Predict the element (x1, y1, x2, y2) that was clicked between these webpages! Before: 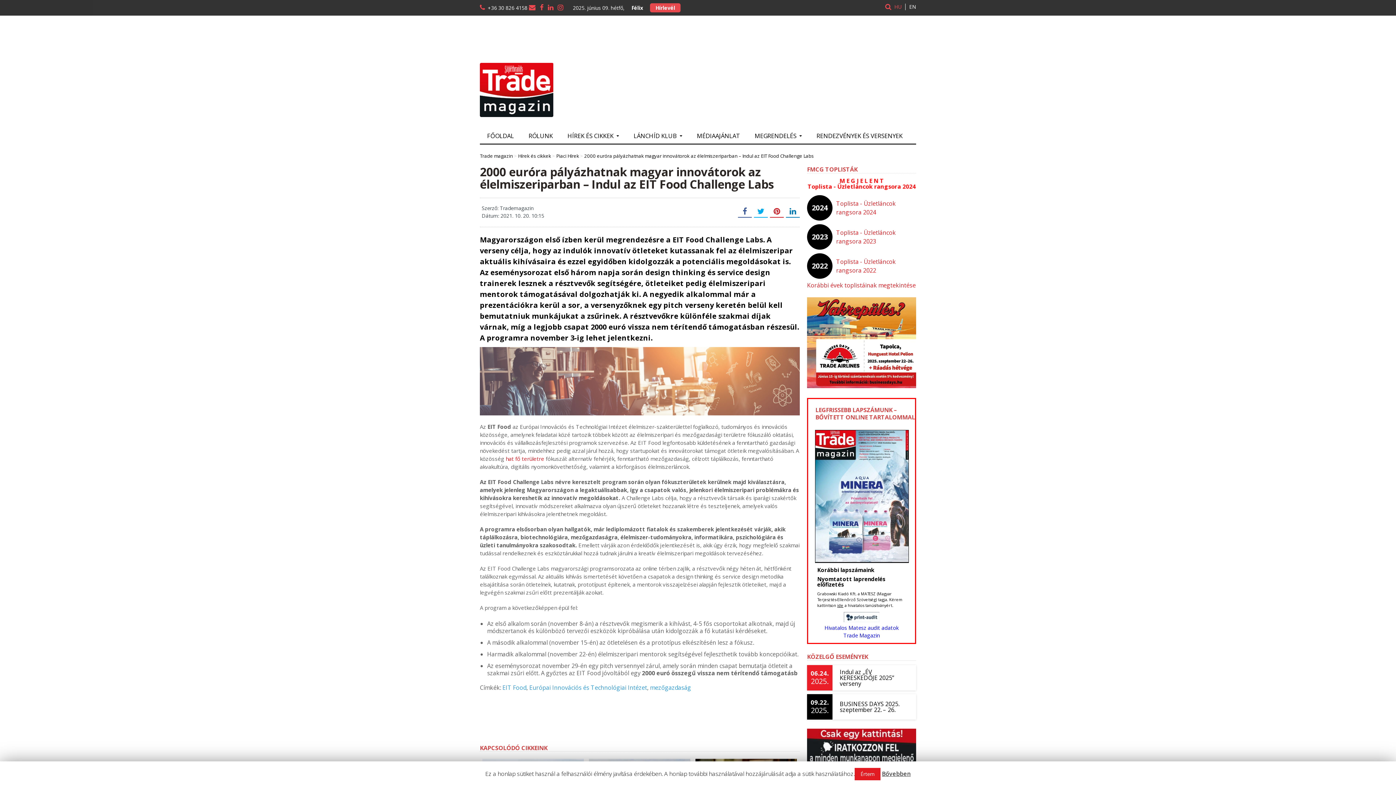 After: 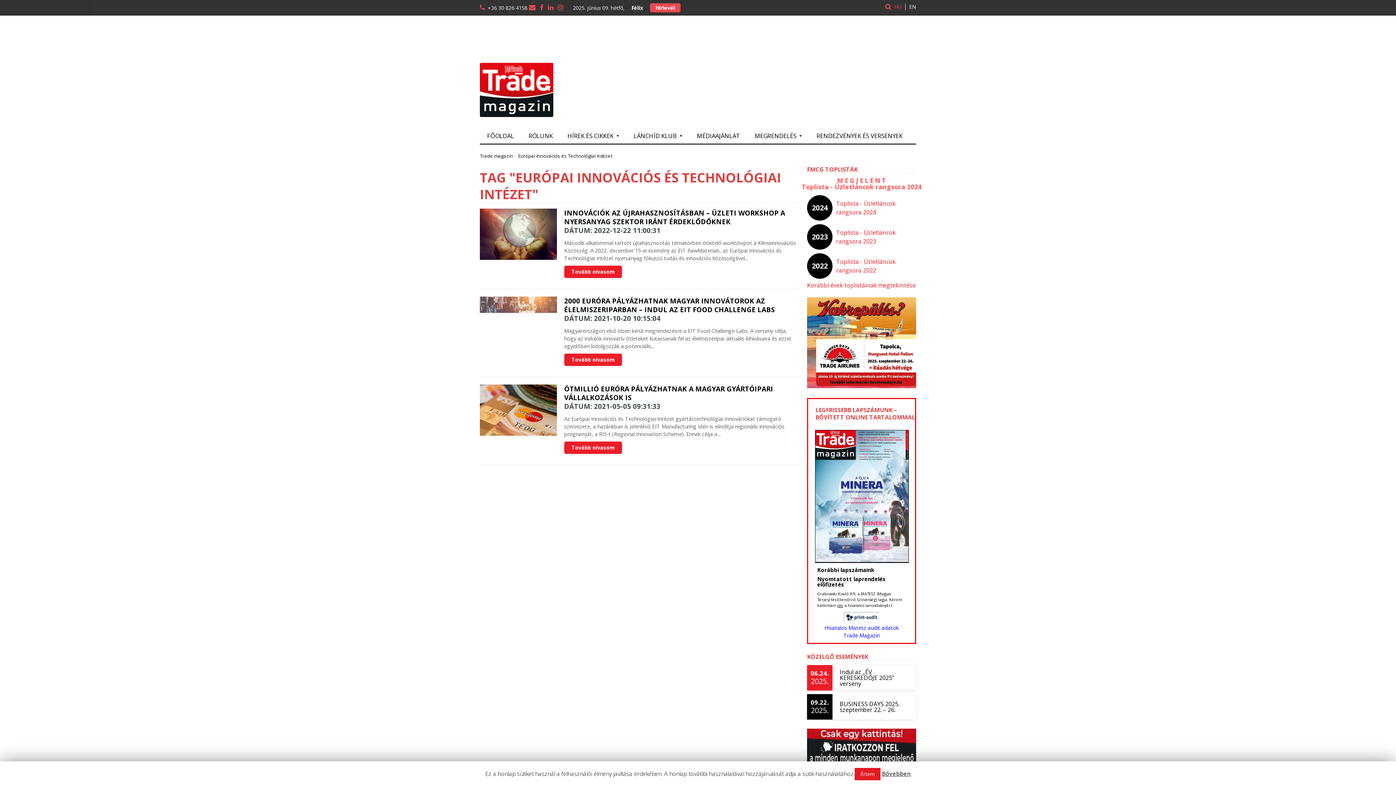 Action: label: Európai Innovációs és Technológiai Intézet bbox: (529, 684, 647, 692)